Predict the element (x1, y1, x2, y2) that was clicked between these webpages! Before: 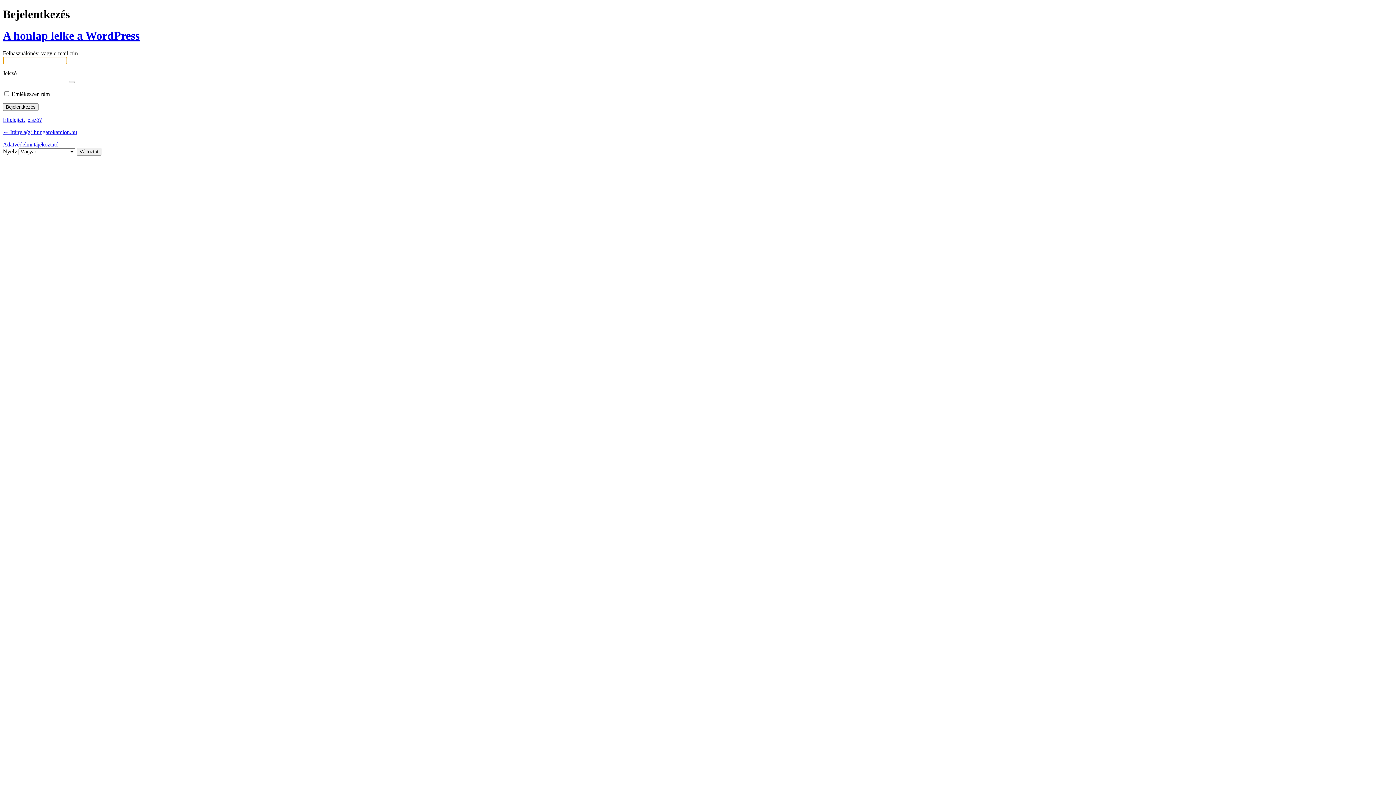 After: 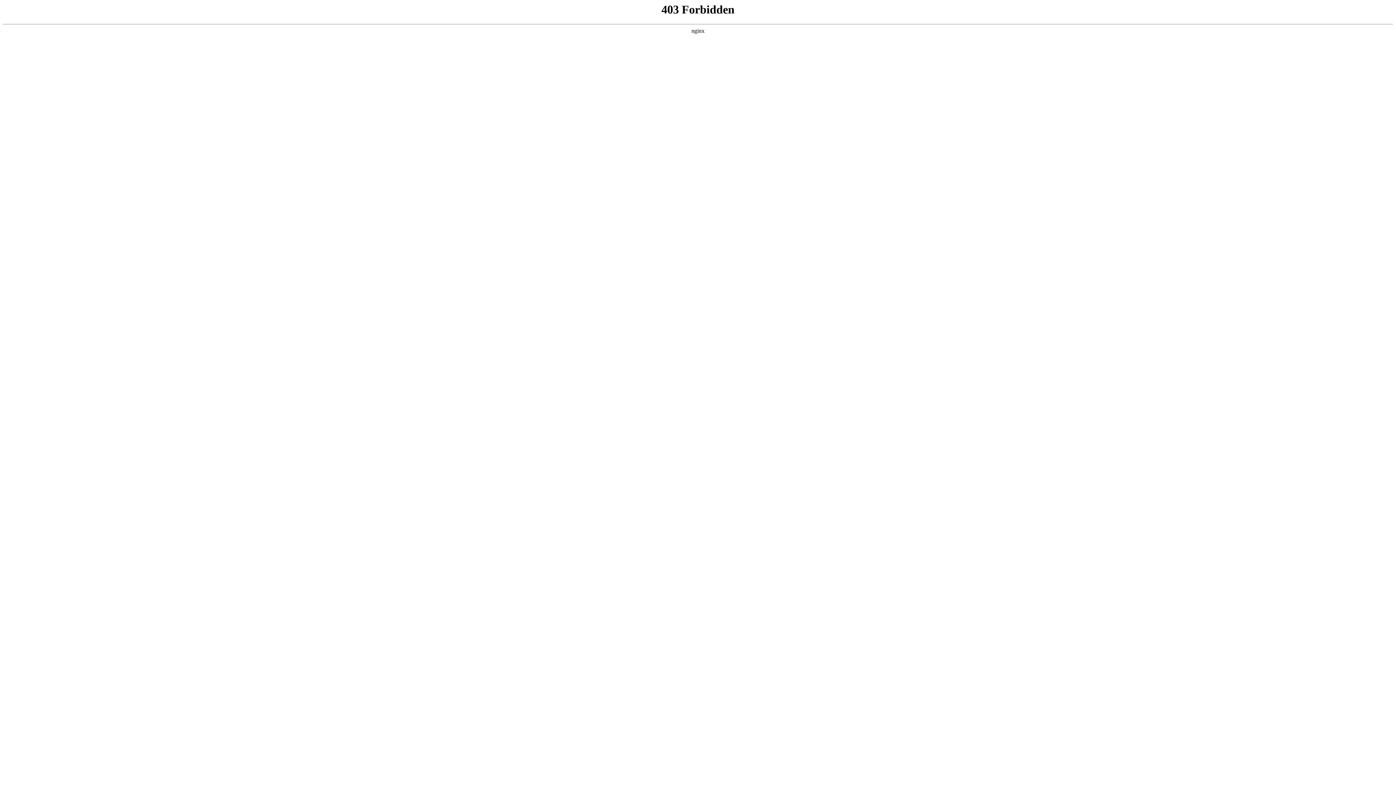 Action: label: A honlap lelke a WordPress bbox: (2, 29, 139, 42)